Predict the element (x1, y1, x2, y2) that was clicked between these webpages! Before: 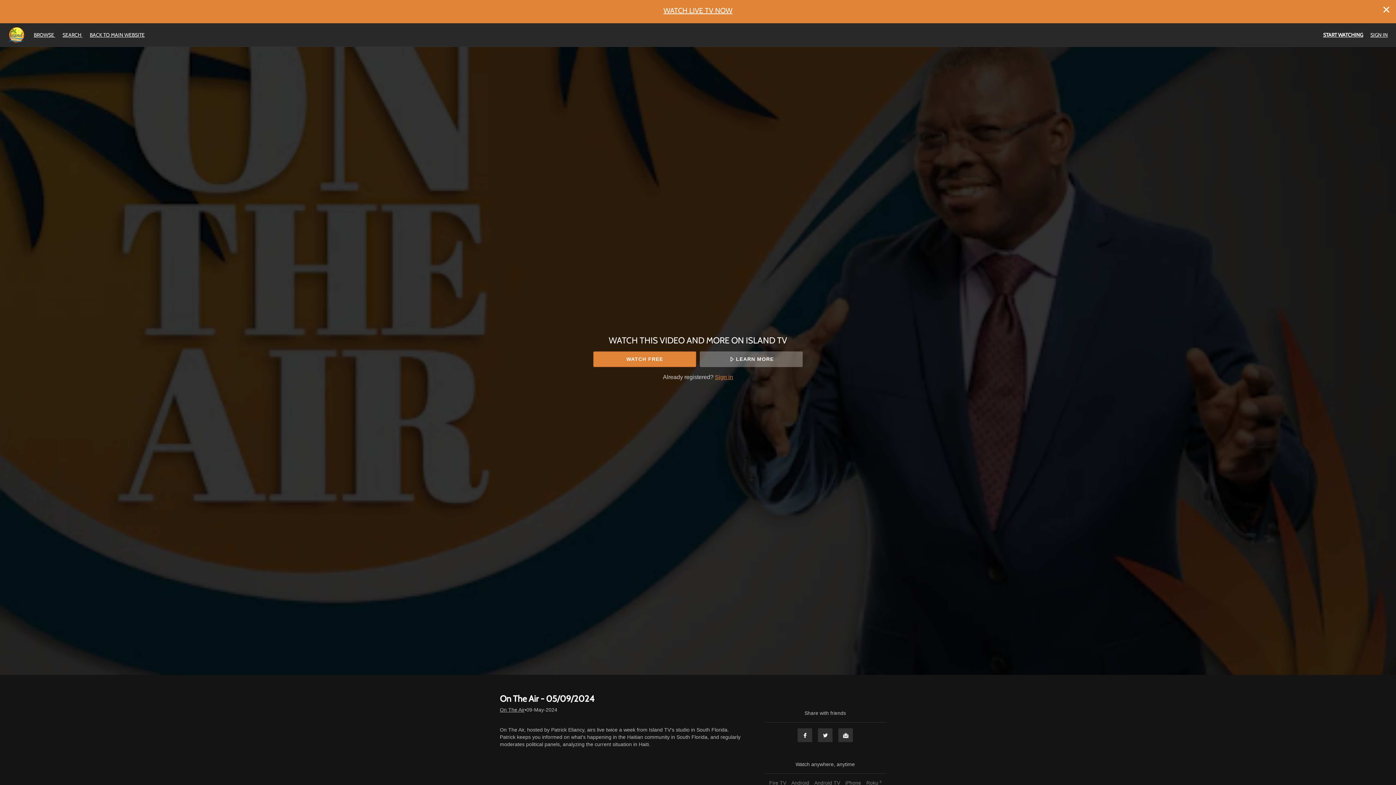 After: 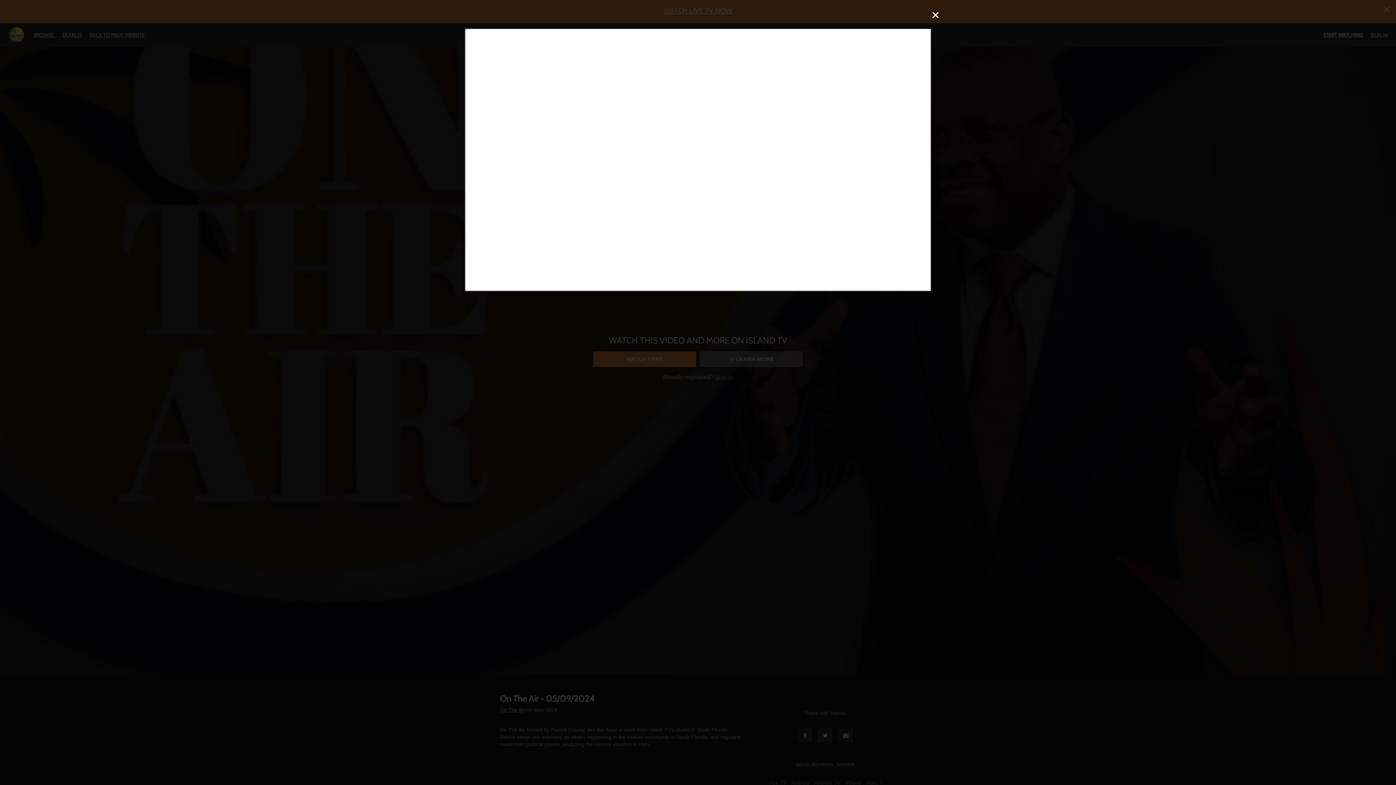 Action: bbox: (699, 351, 802, 367) label: LEARN MORE